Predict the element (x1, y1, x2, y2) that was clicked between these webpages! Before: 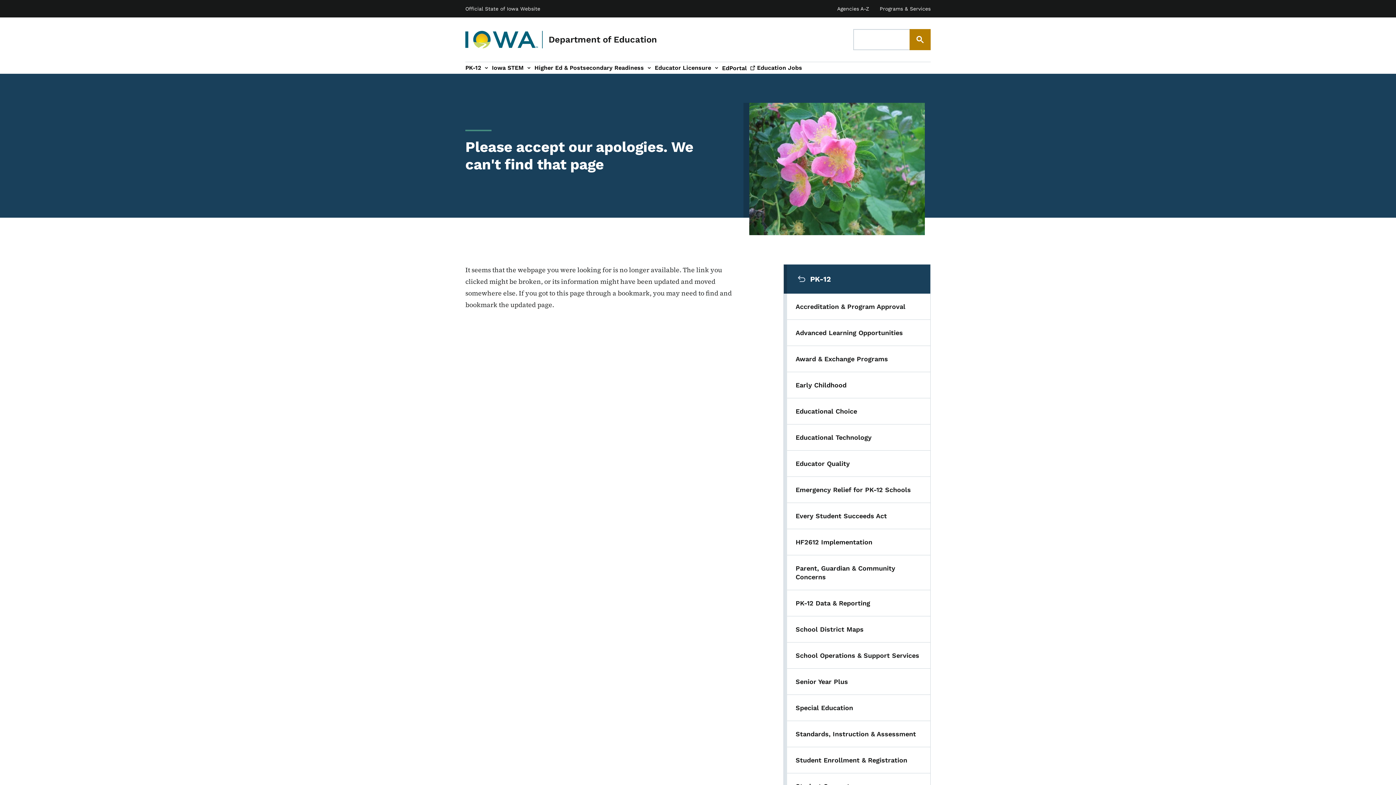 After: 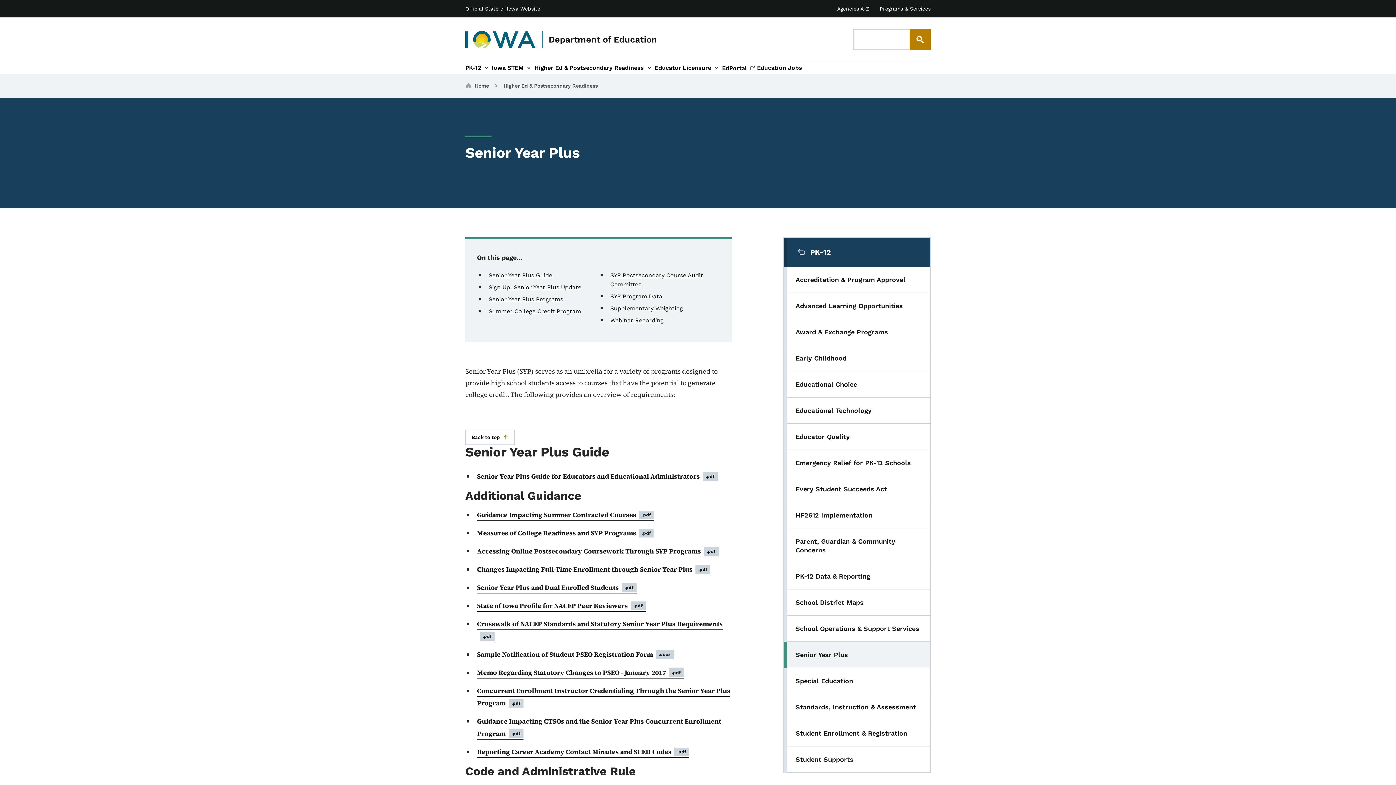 Action: bbox: (783, 669, 930, 695) label: Senior Year Plus